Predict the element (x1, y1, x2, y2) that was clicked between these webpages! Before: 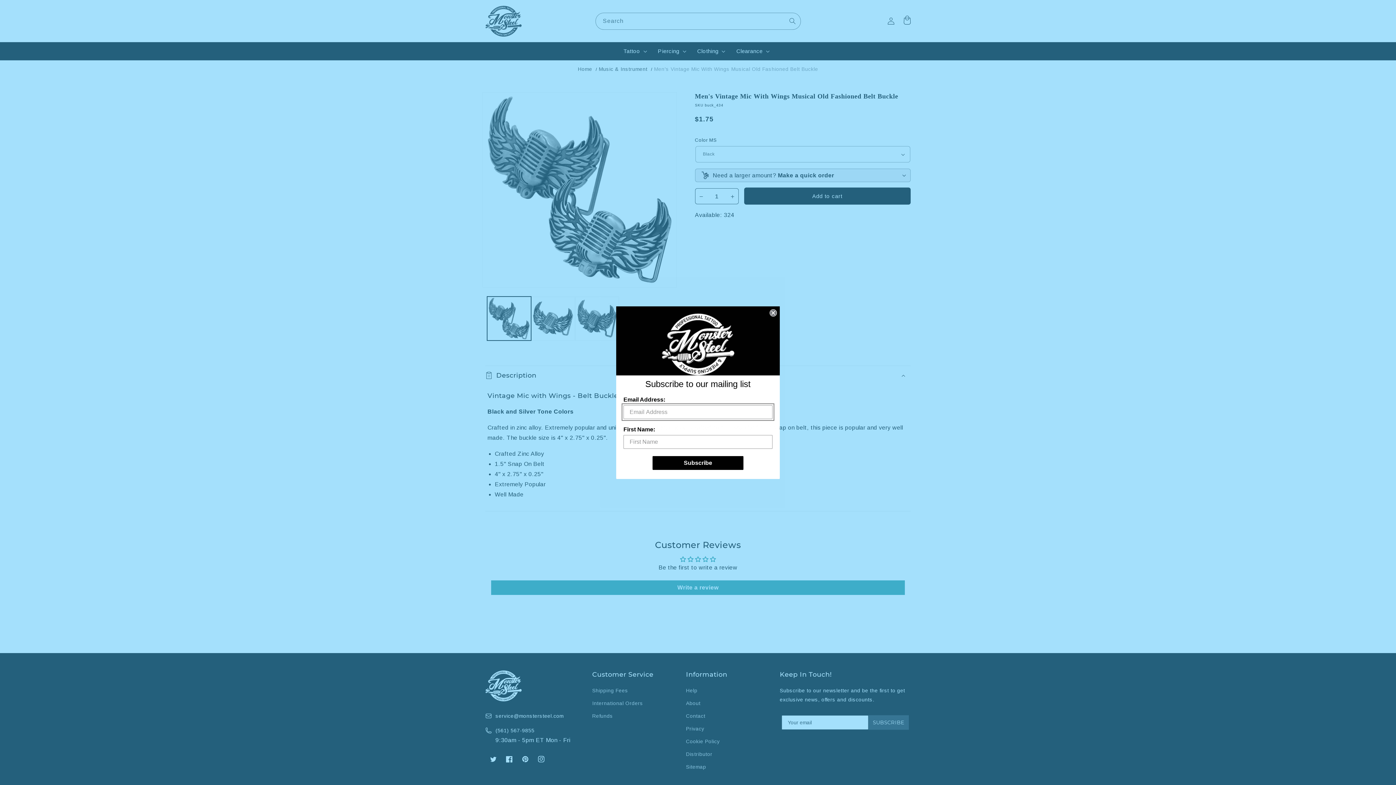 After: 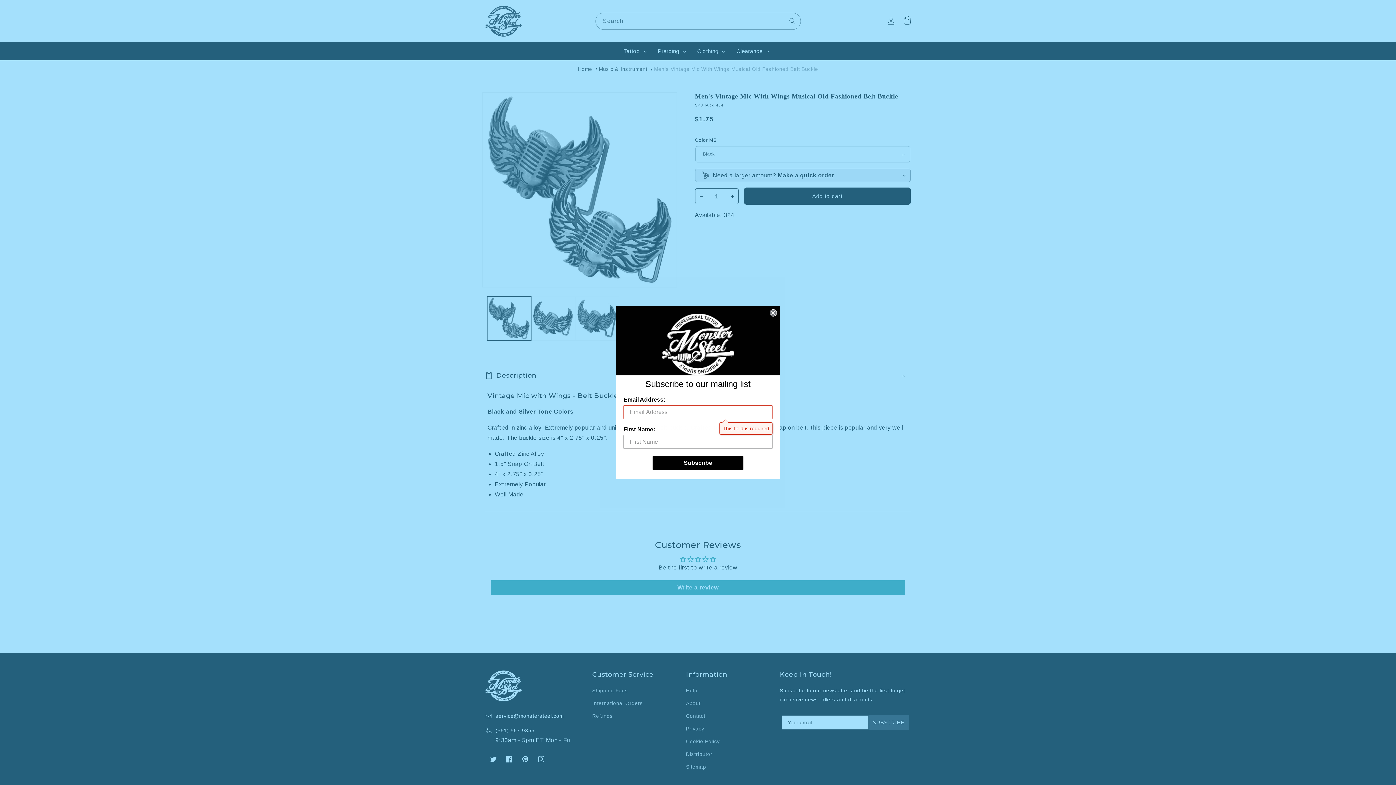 Action: label: Subscribe bbox: (652, 456, 743, 470)